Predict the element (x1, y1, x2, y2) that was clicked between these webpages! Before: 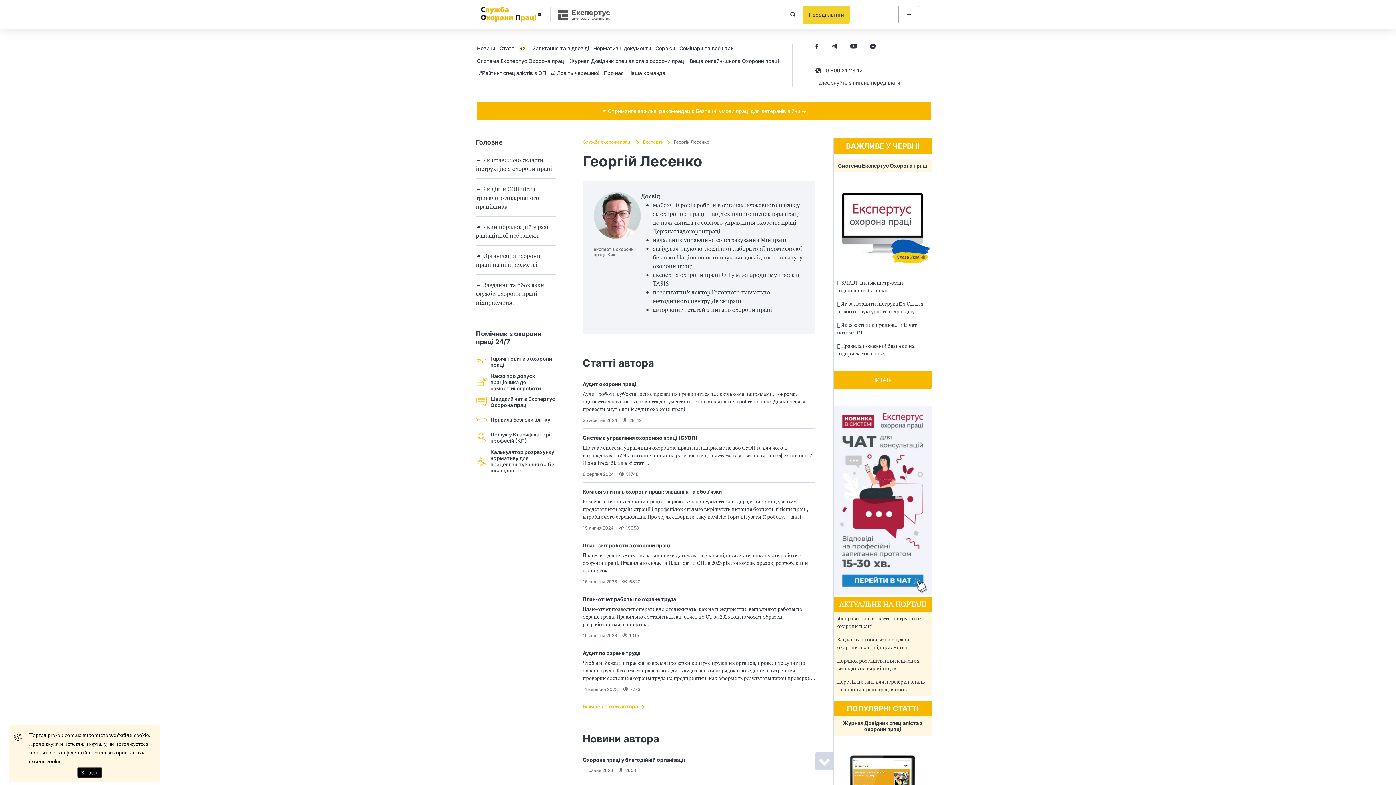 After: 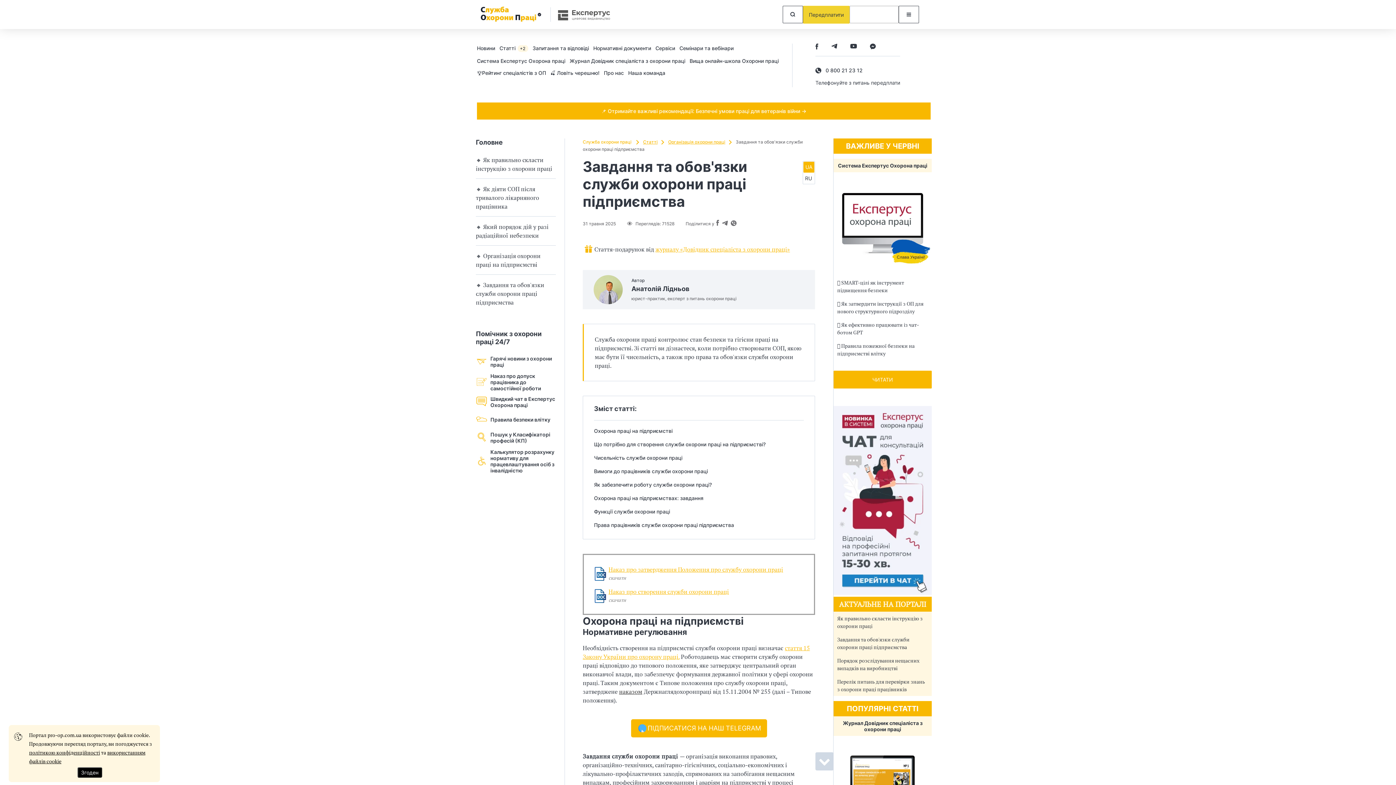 Action: bbox: (837, 636, 928, 651) label: Завдання та обов'язки служби охорони праці підприємства